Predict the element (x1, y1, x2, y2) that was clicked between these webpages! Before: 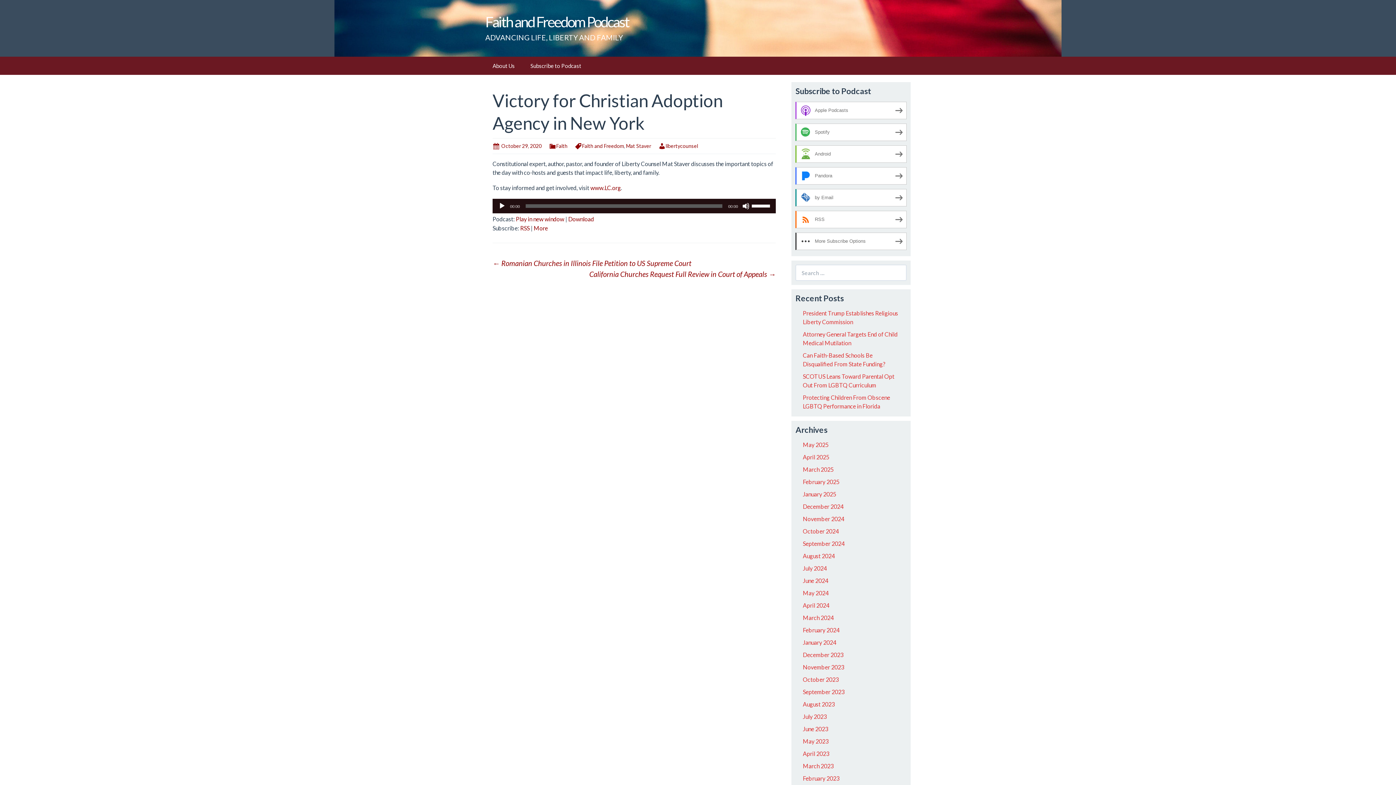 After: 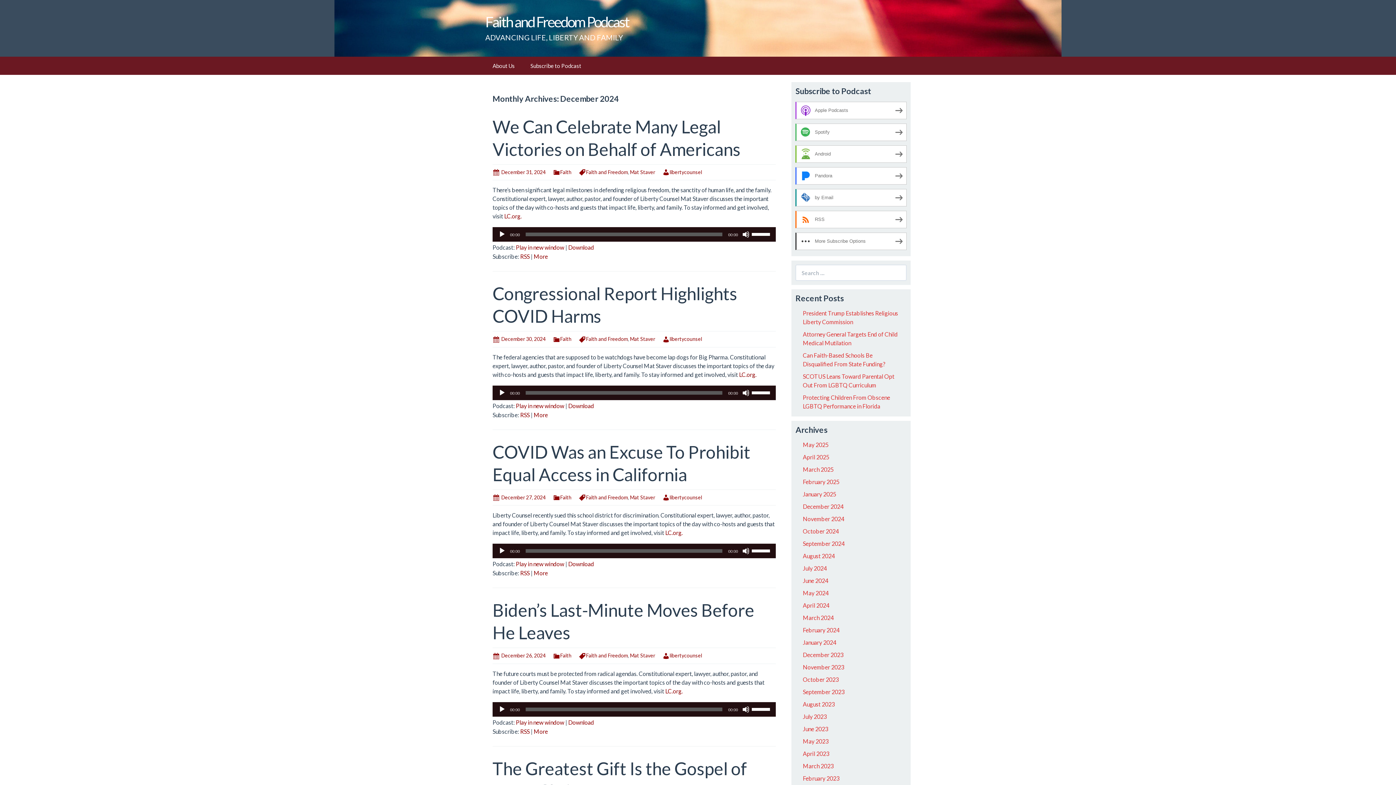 Action: label: December 2024 bbox: (803, 503, 843, 510)